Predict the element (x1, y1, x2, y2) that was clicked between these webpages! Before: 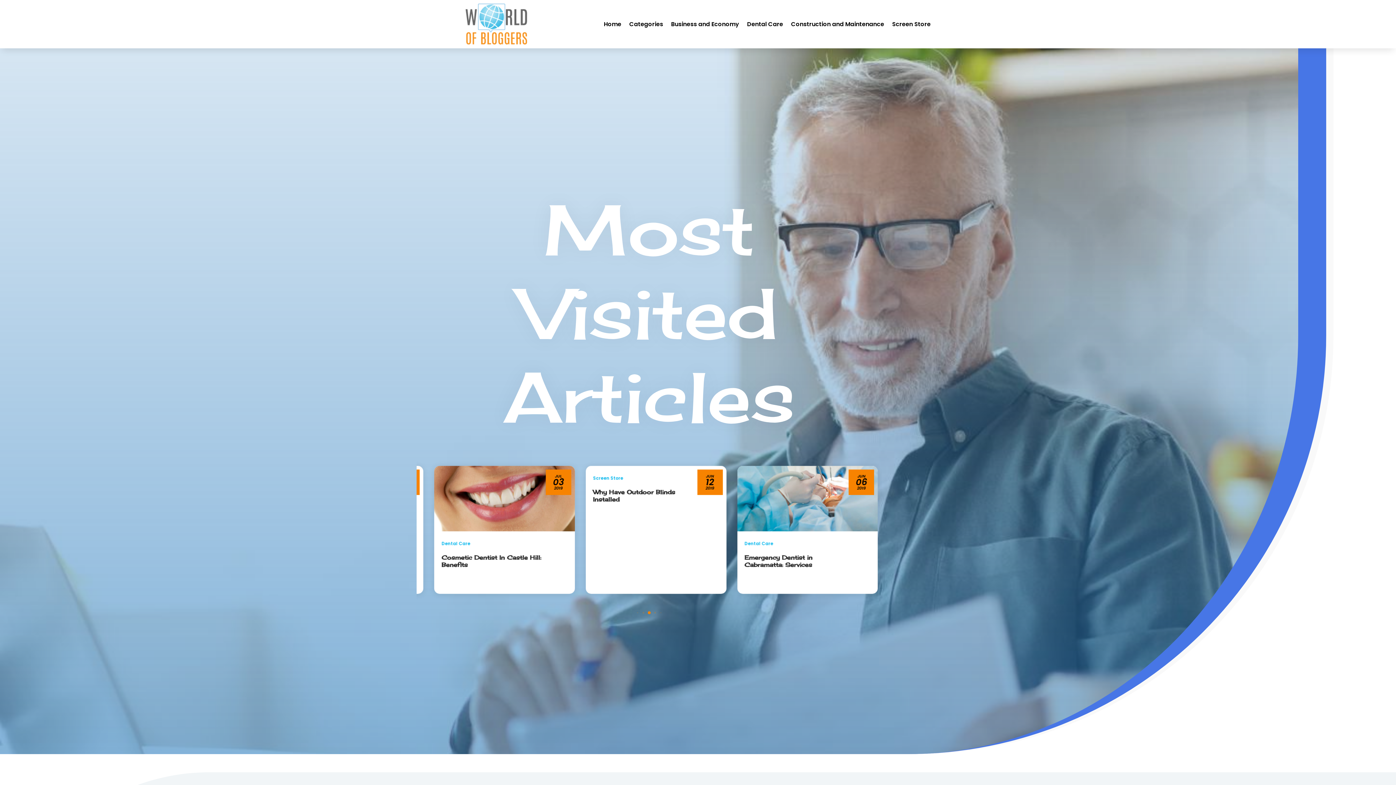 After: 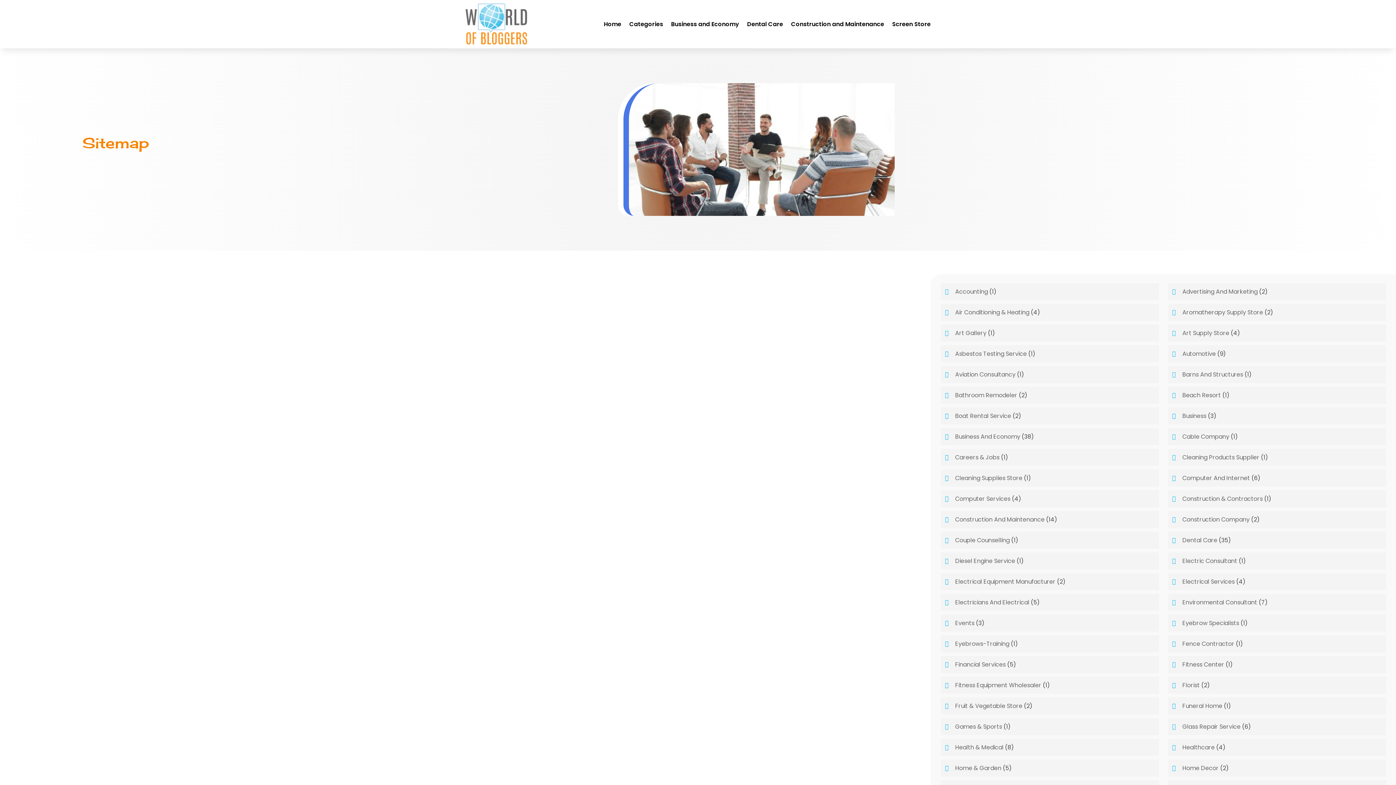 Action: label: Categories bbox: (629, 3, 663, 44)